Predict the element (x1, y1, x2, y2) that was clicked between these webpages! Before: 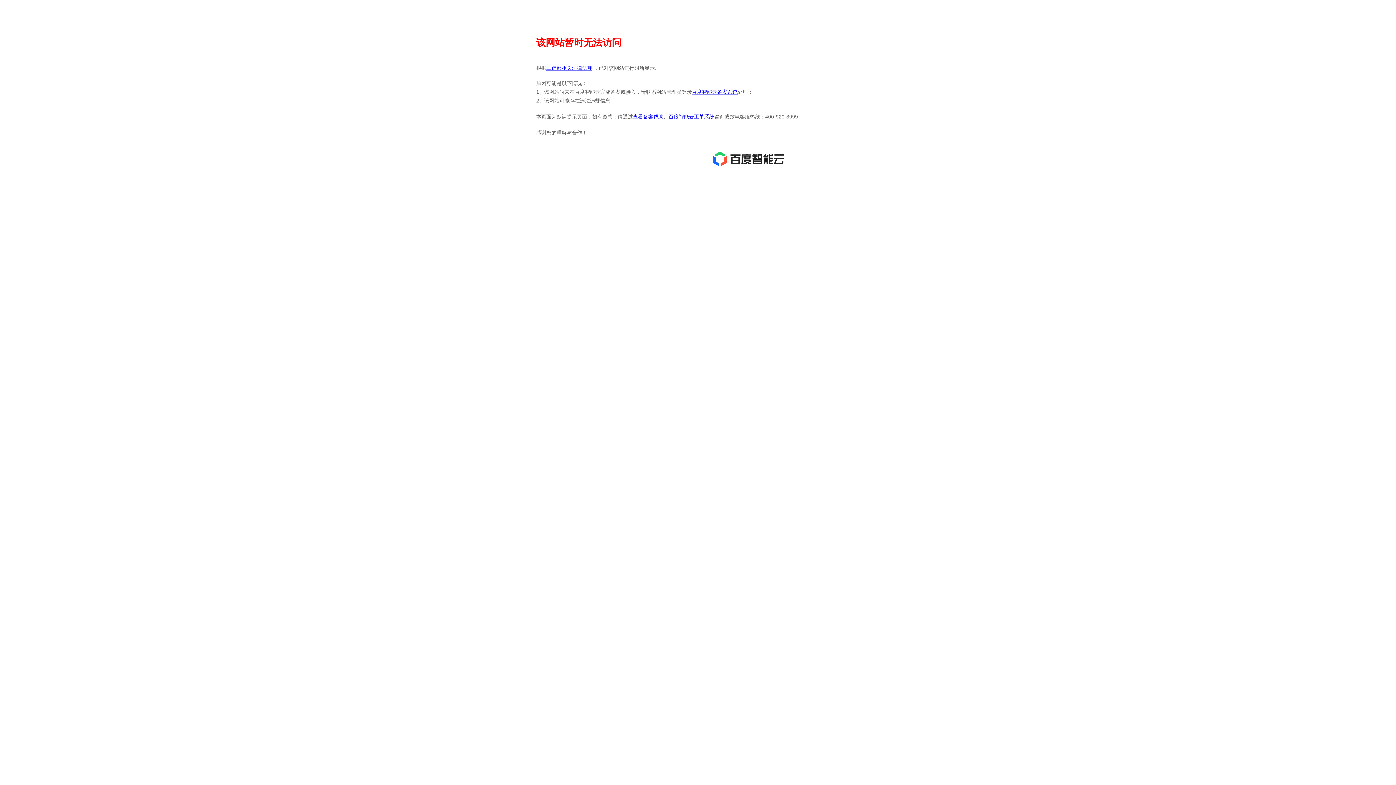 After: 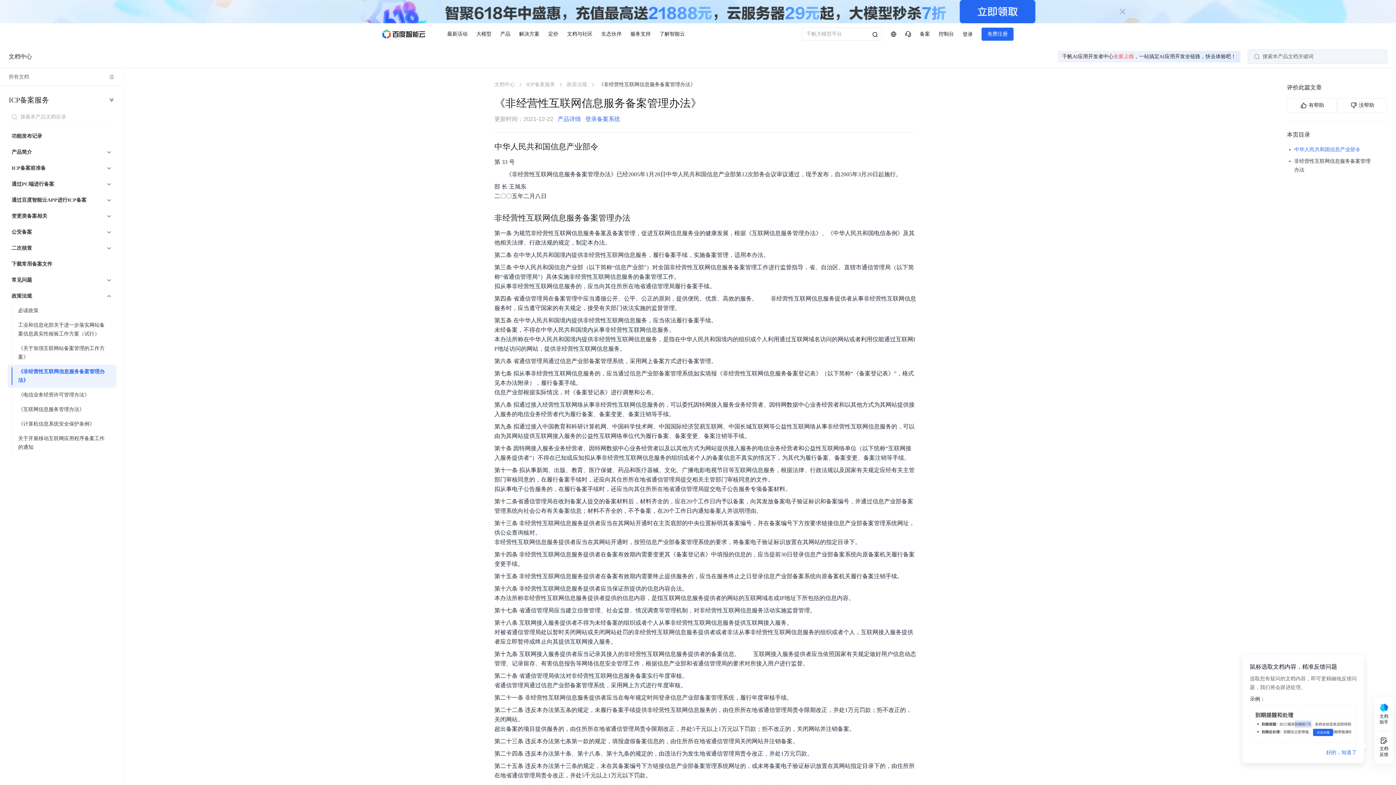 Action: bbox: (546, 65, 592, 70) label: 工信部相关法律法规